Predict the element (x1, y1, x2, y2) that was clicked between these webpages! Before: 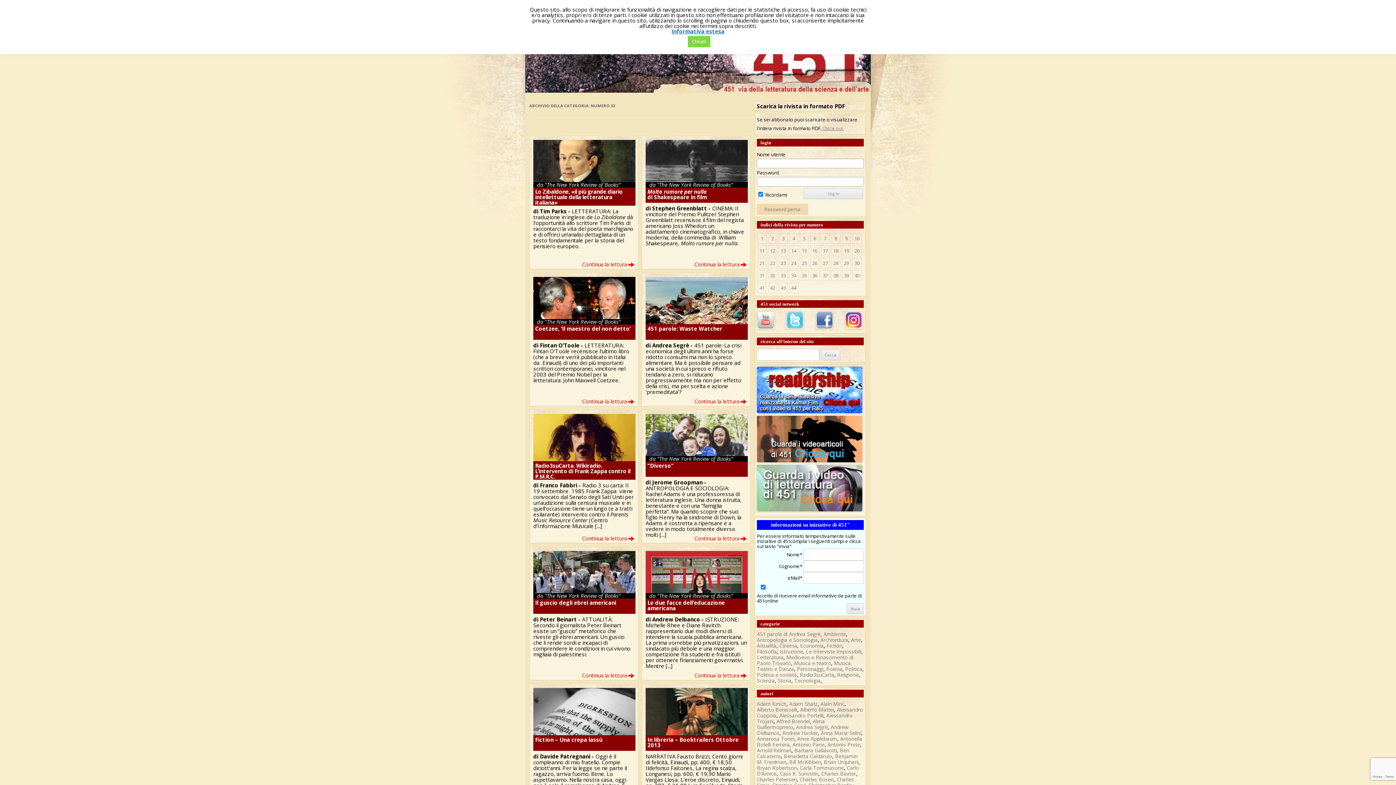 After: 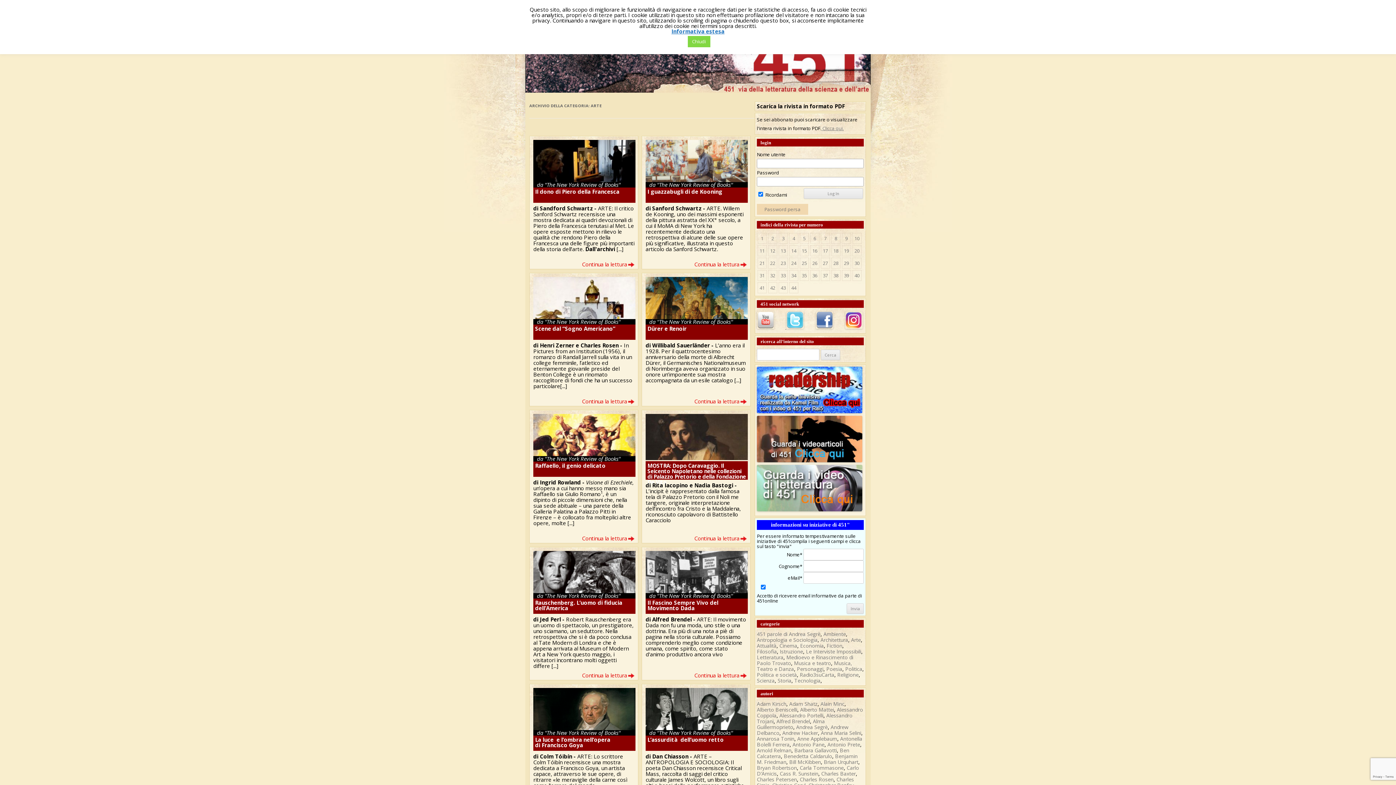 Action: bbox: (851, 636, 861, 643) label: Arte